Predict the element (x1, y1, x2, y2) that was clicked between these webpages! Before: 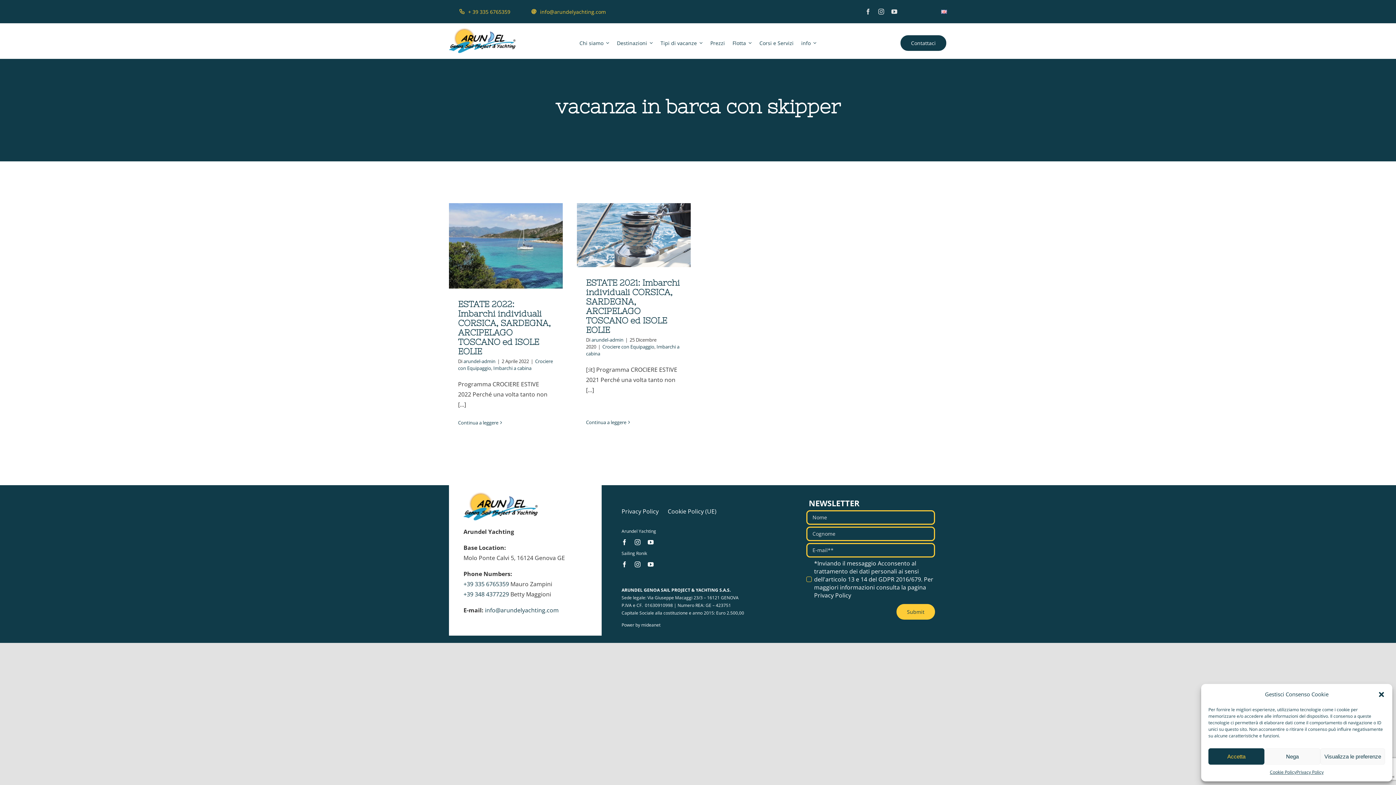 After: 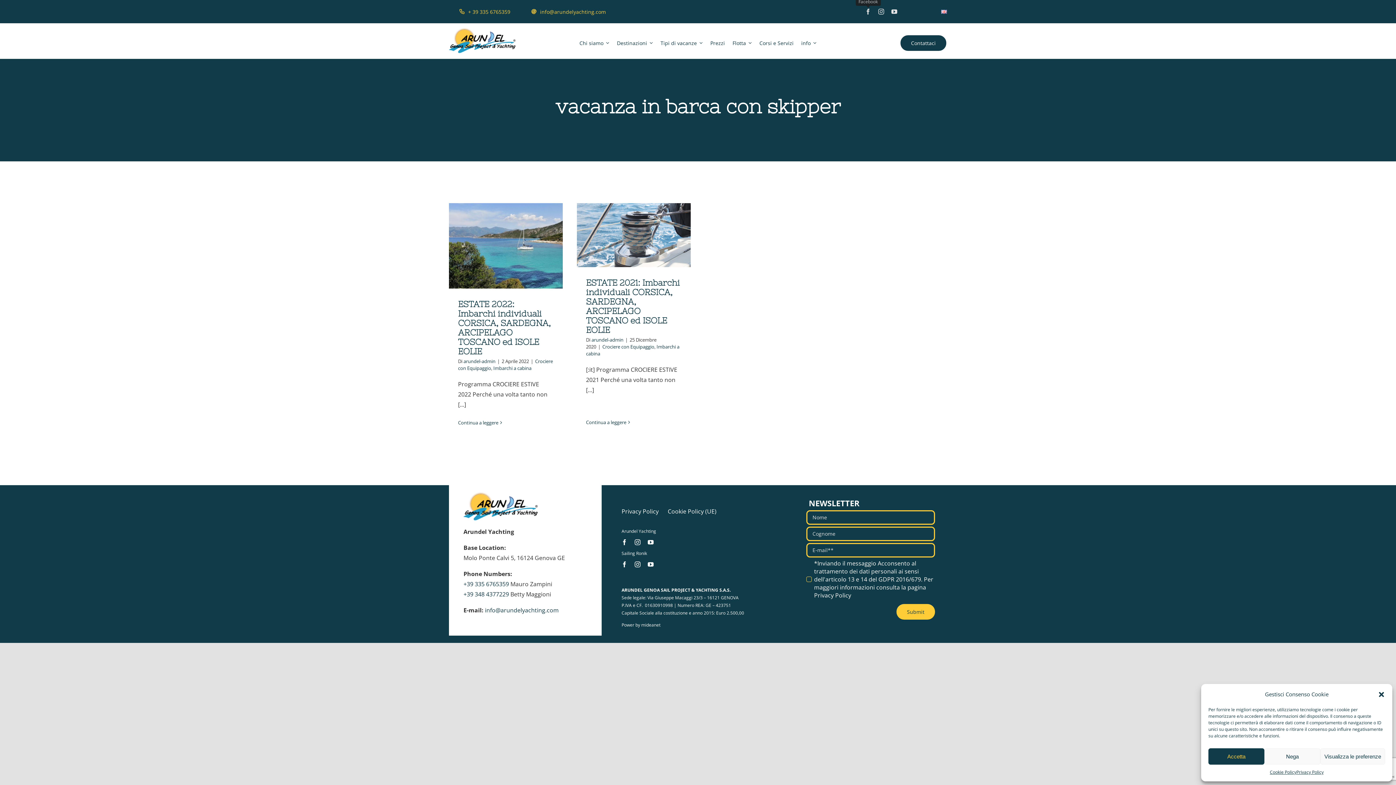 Action: bbox: (865, 8, 871, 14) label: facebook